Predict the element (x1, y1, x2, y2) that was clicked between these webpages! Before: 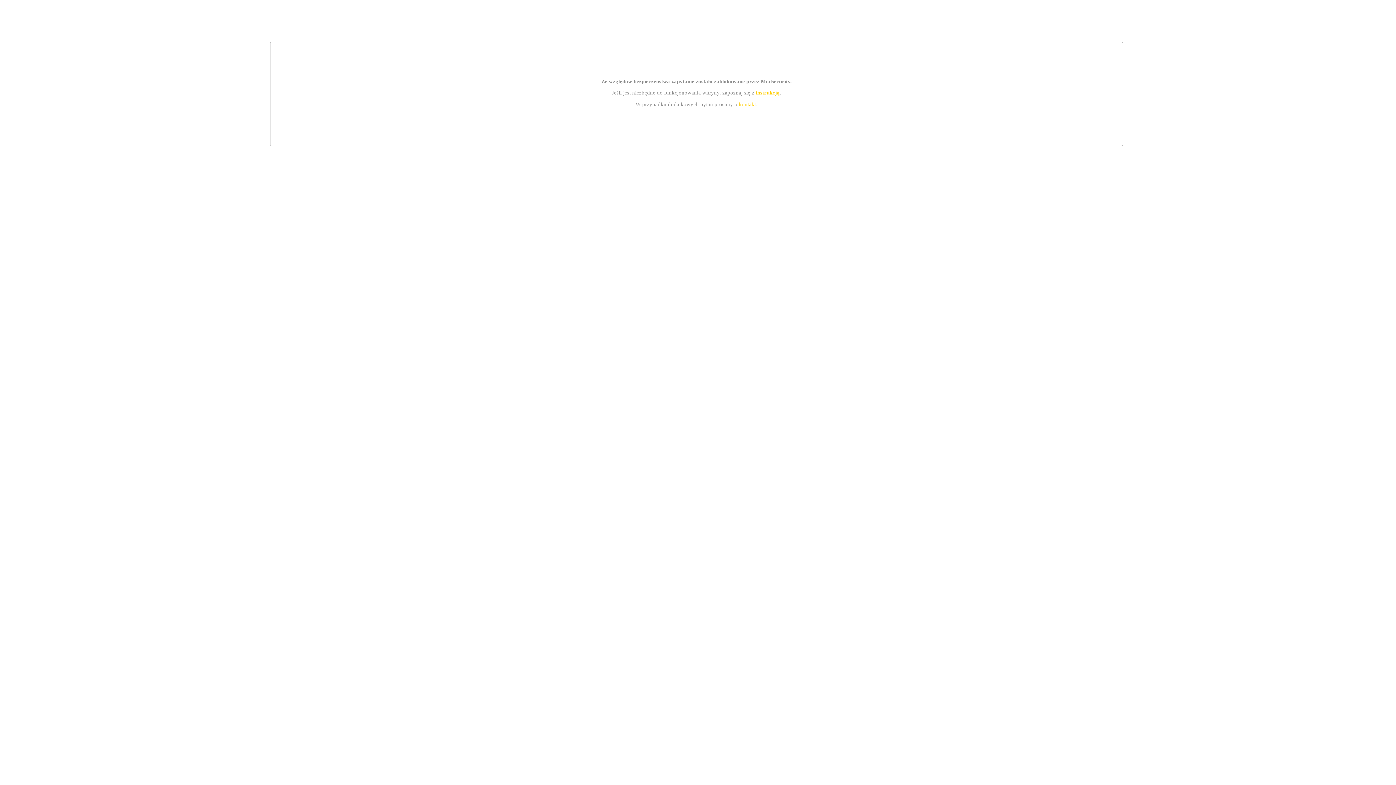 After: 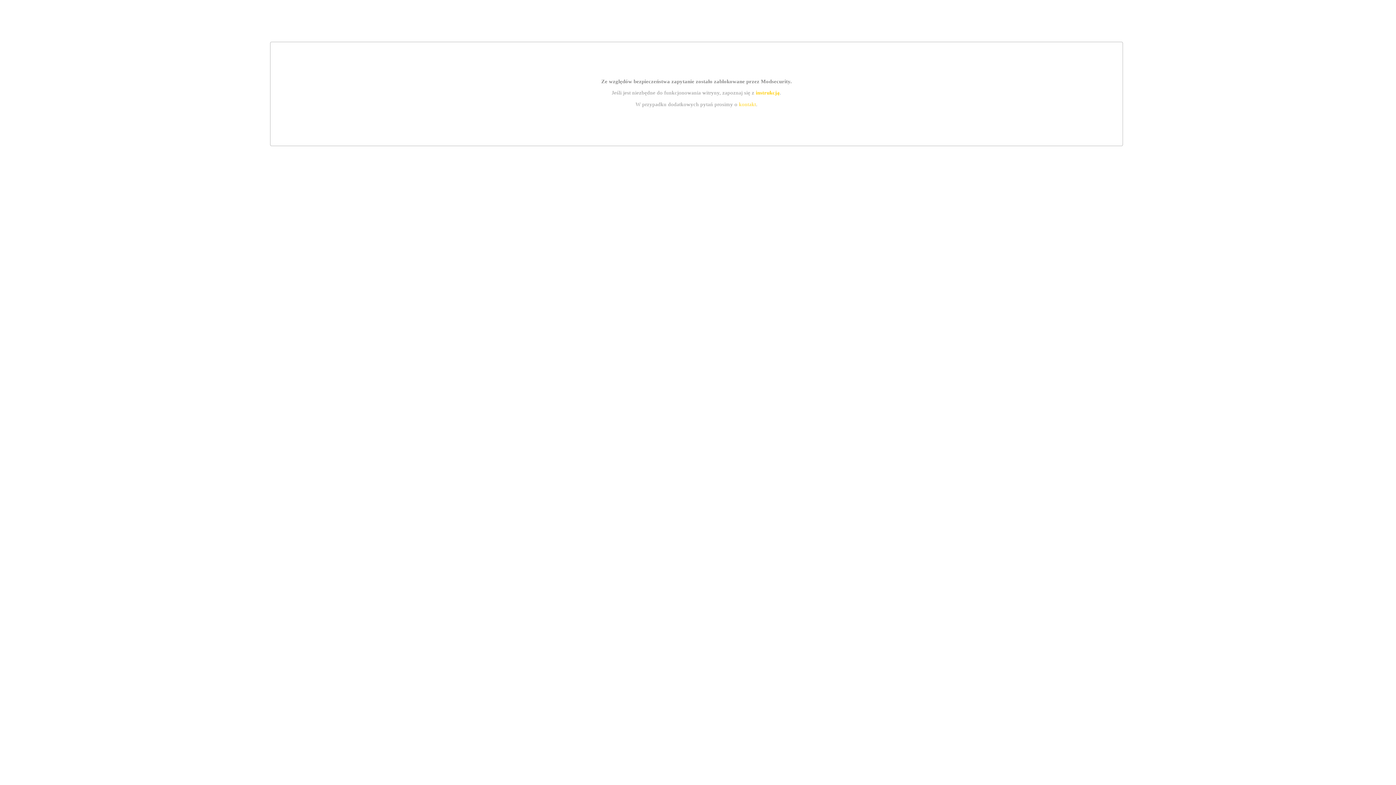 Action: label: kontakt bbox: (739, 101, 756, 107)